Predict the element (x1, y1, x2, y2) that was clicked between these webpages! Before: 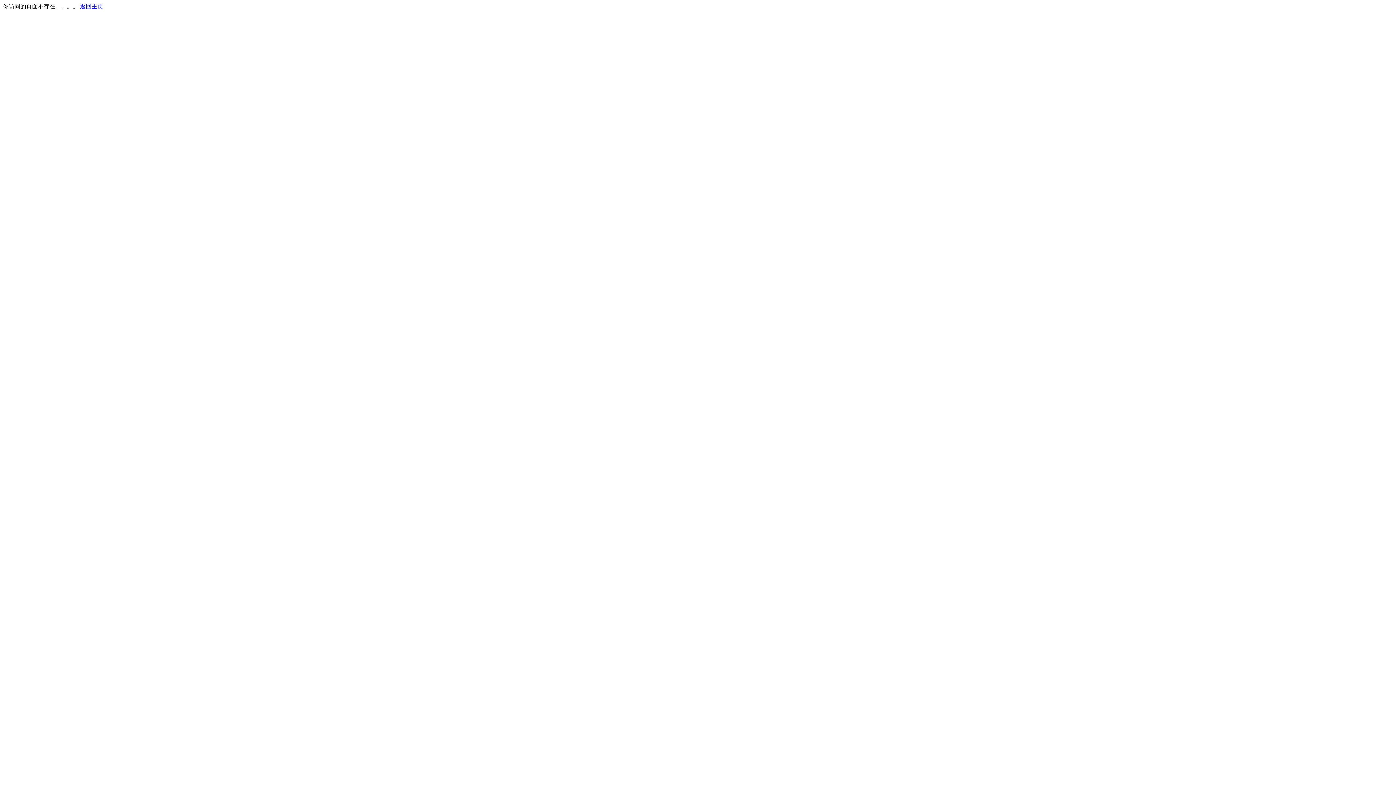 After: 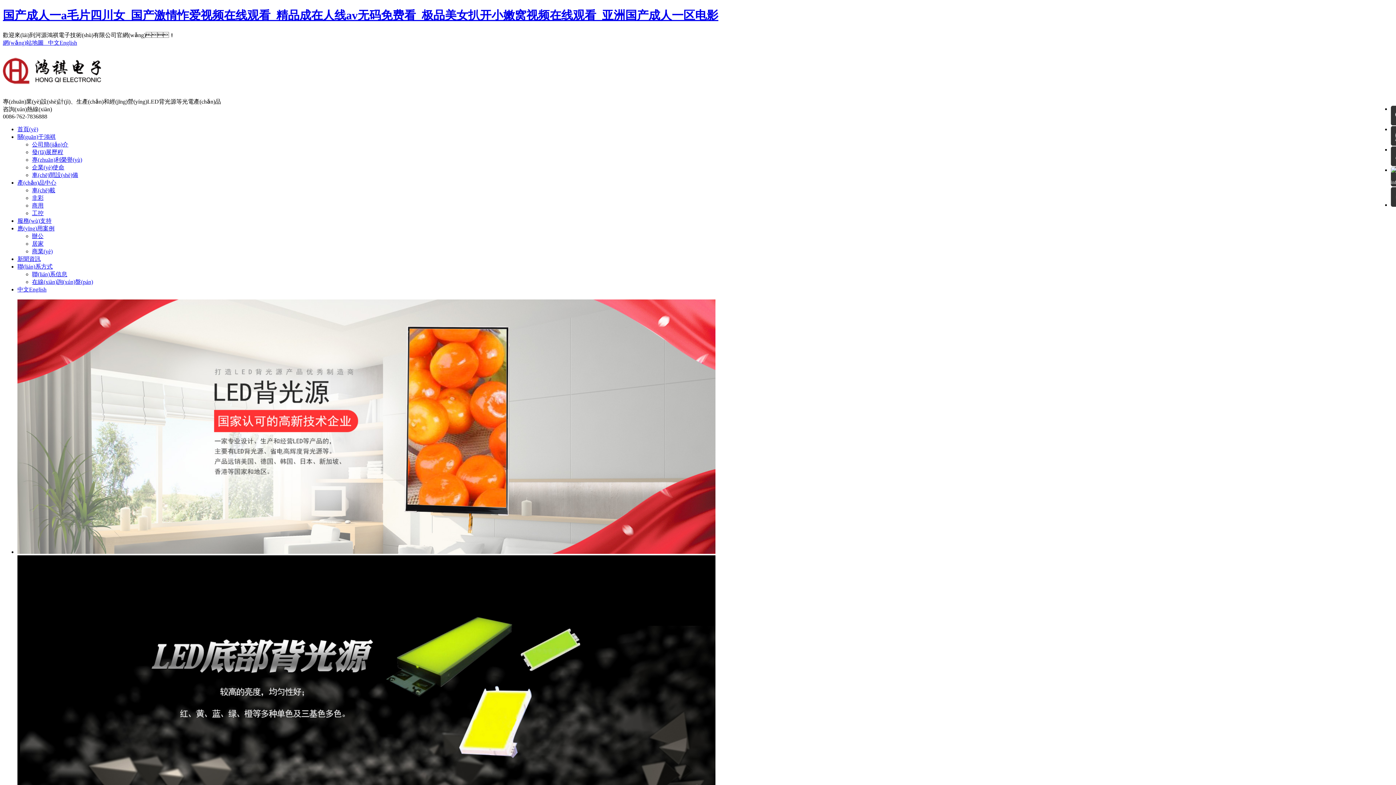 Action: label: 返回主页 bbox: (80, 3, 103, 9)